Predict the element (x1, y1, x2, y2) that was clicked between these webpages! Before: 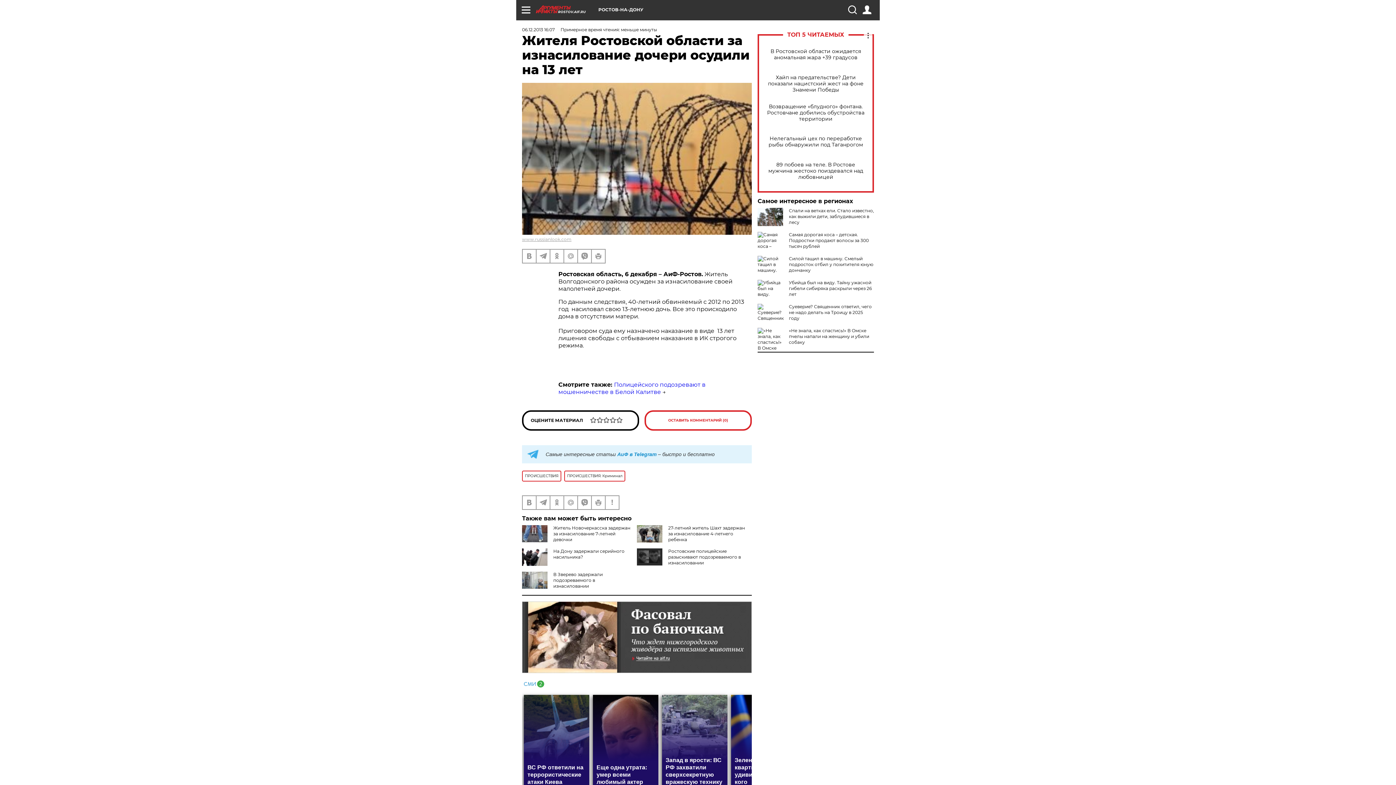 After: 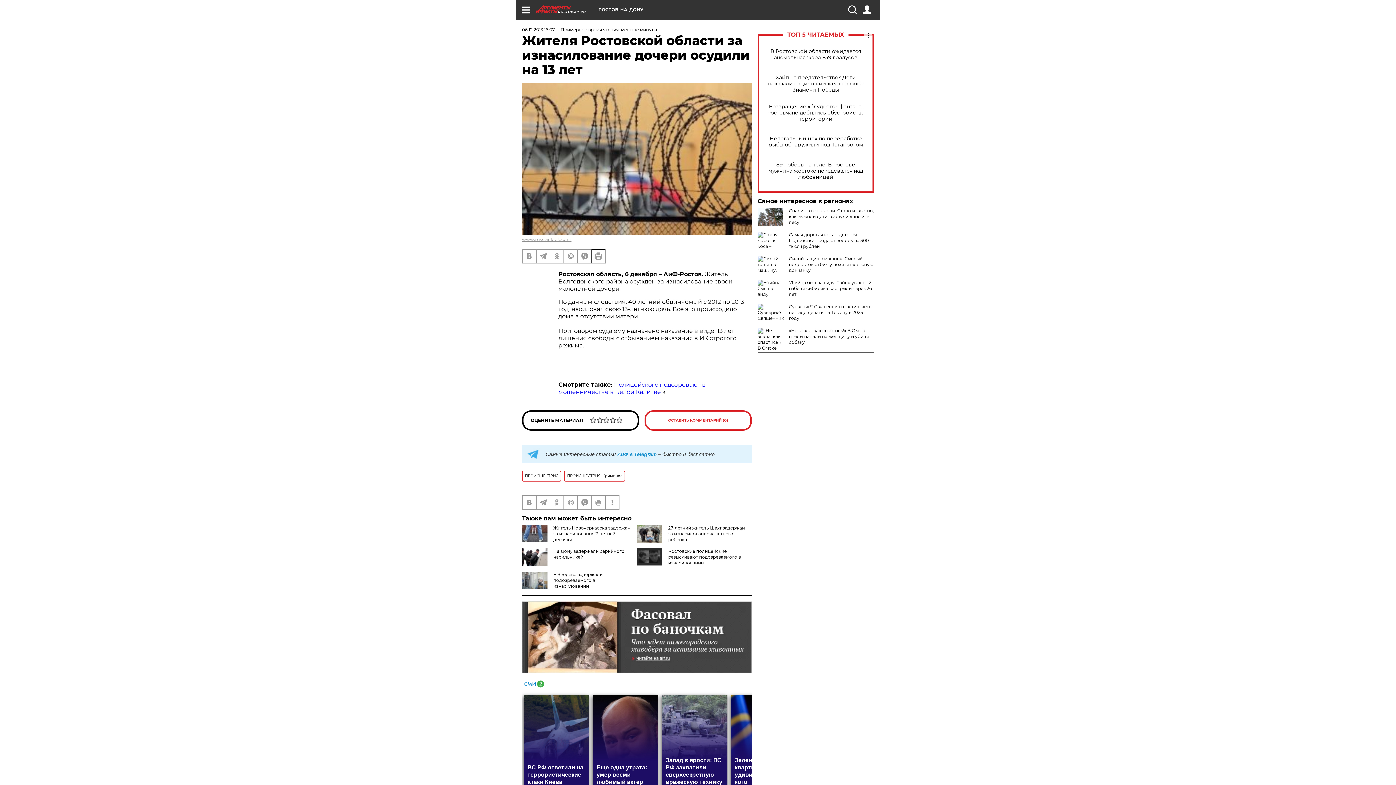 Action: bbox: (592, 249, 605, 262)